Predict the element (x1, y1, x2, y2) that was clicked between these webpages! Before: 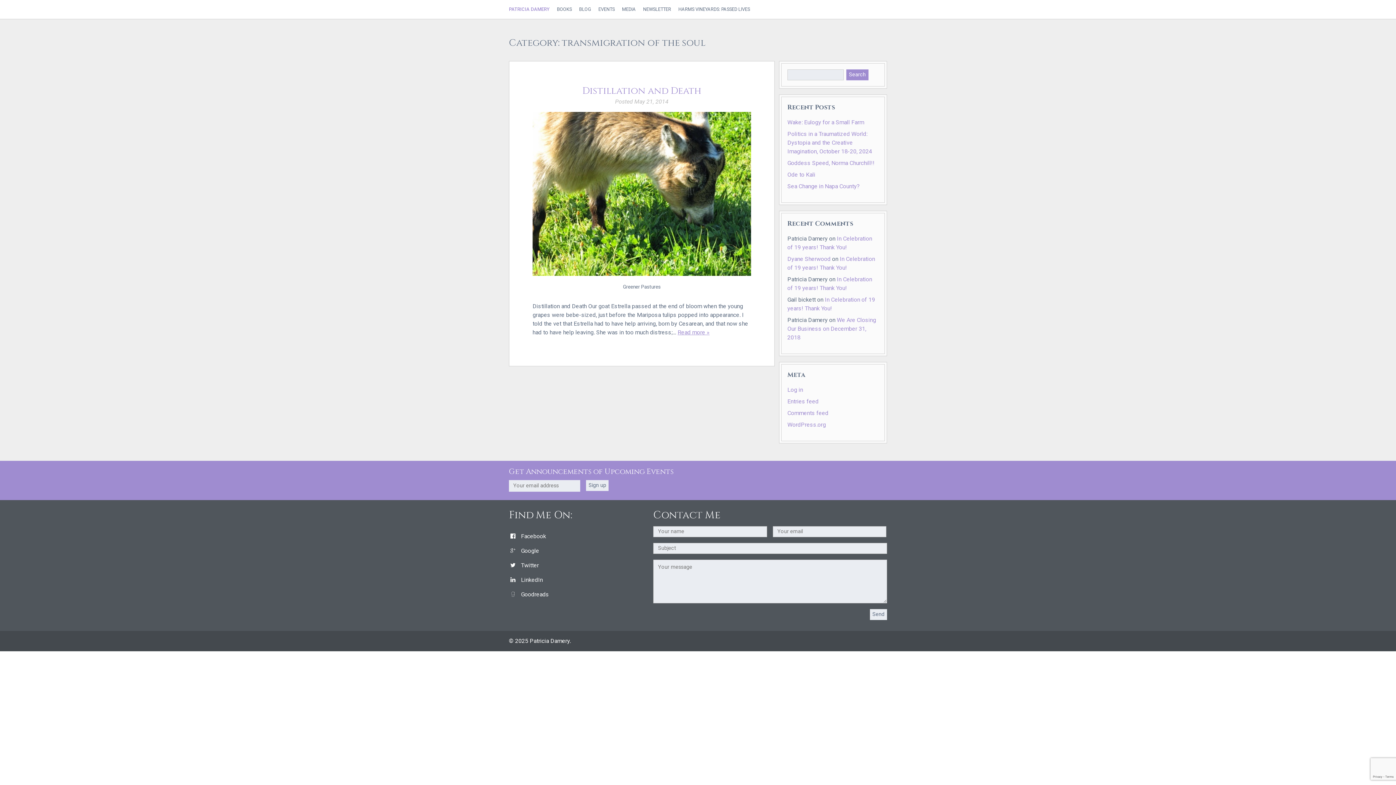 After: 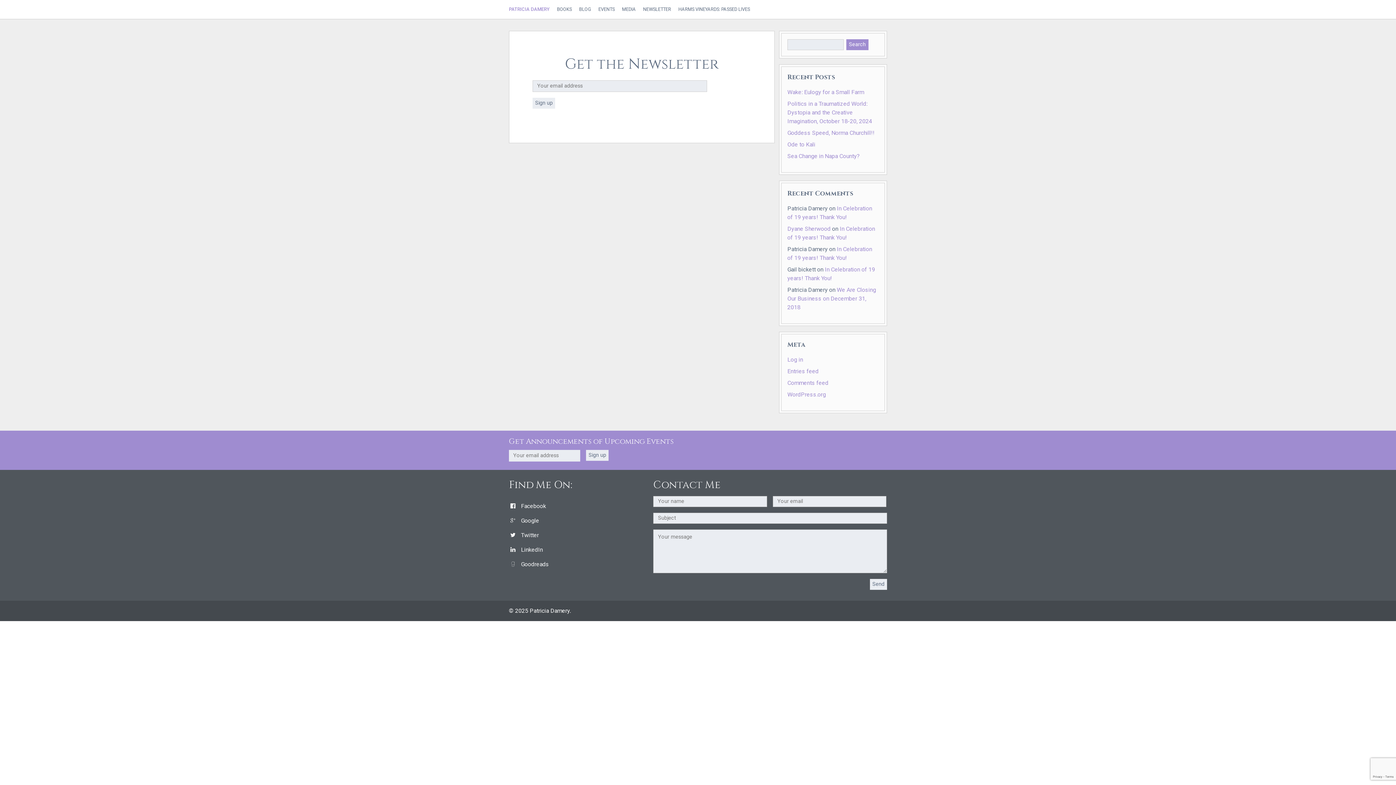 Action: bbox: (639, 7, 674, 11) label: NEWSLETTER